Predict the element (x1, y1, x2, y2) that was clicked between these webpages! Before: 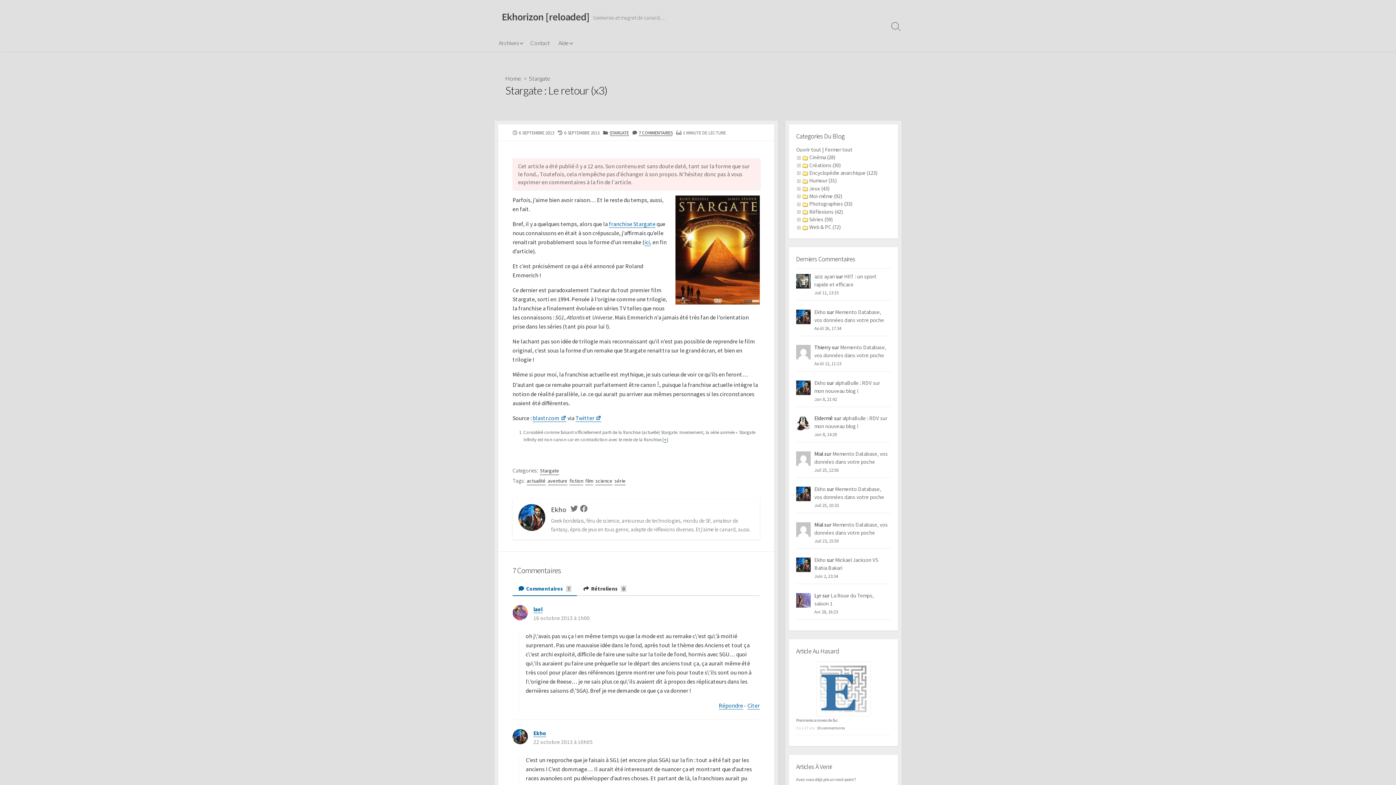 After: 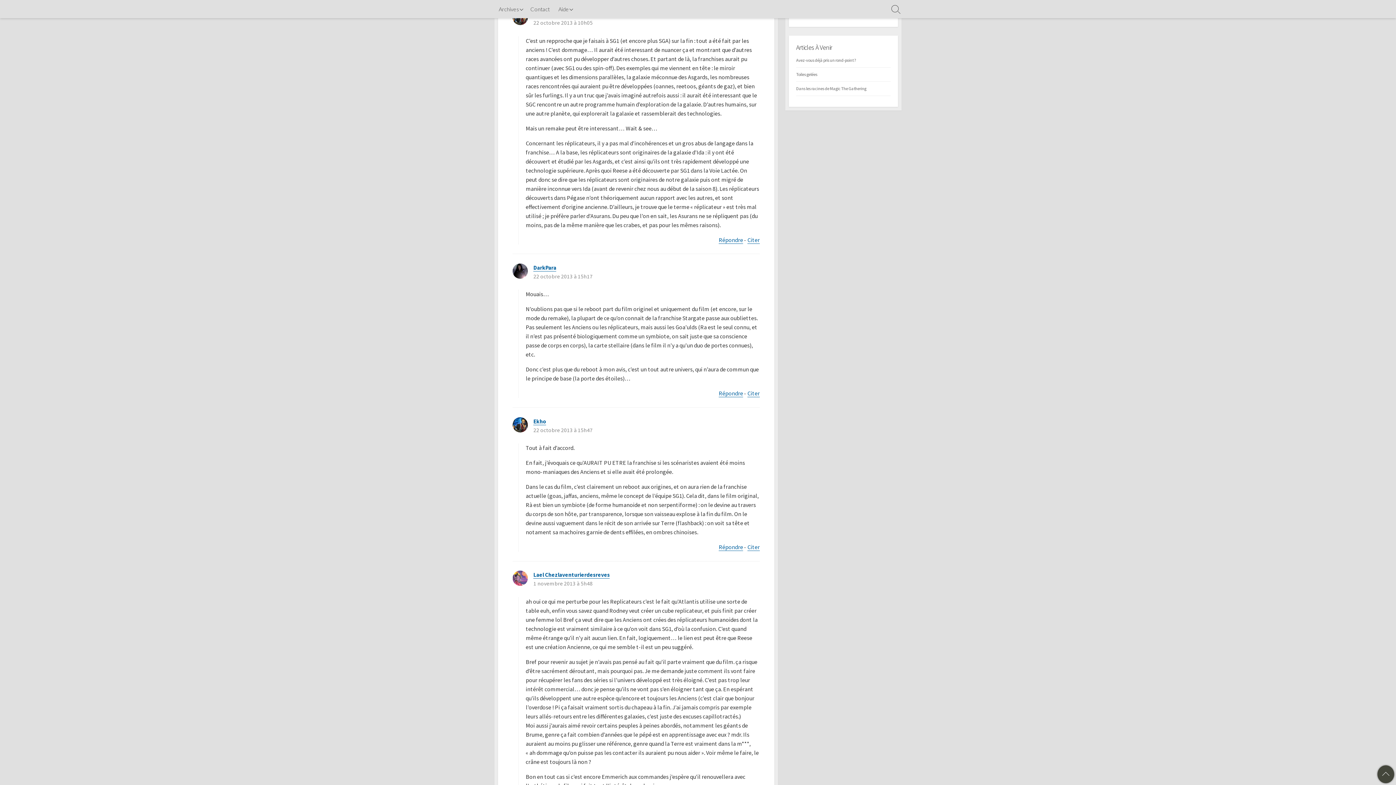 Action: label: 22 octobre 2013 à 10h05 bbox: (533, 738, 592, 745)